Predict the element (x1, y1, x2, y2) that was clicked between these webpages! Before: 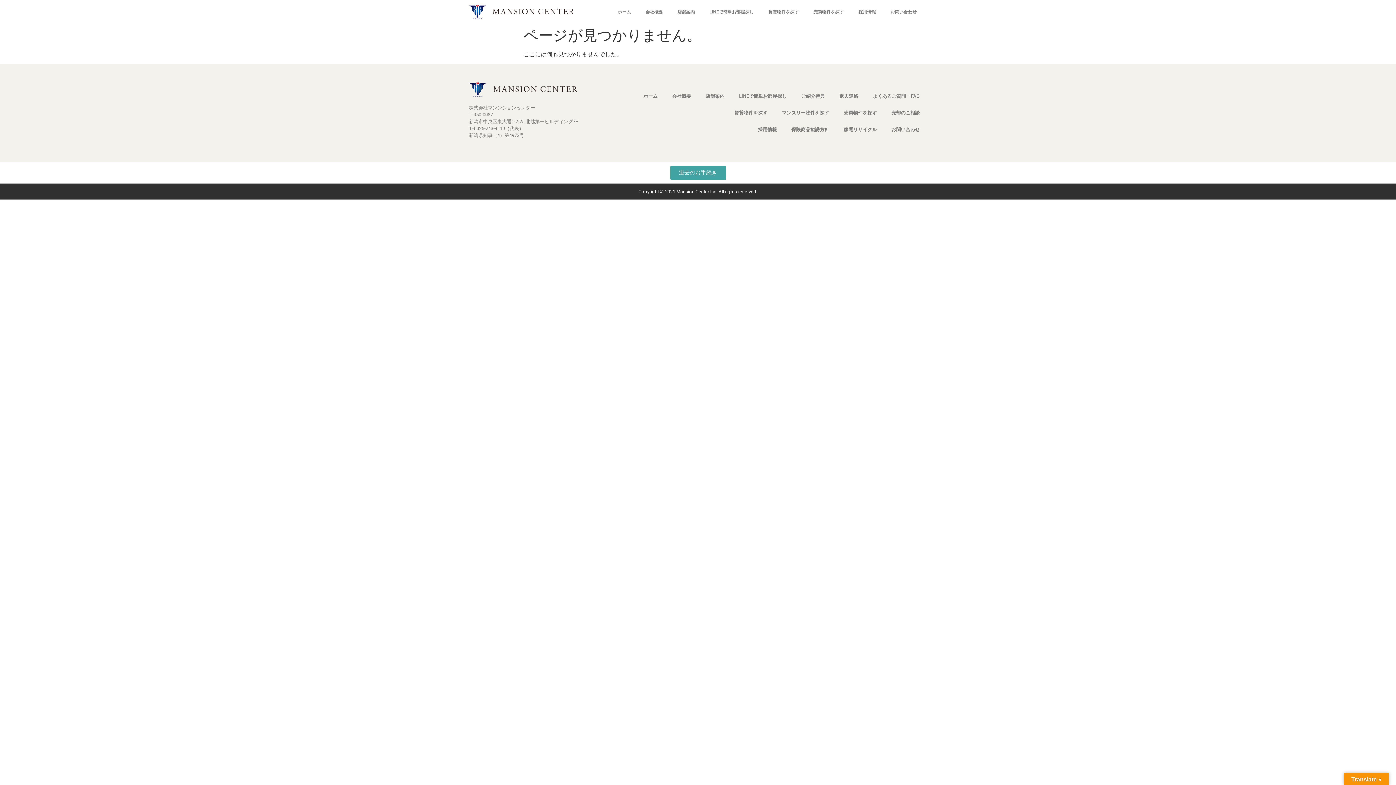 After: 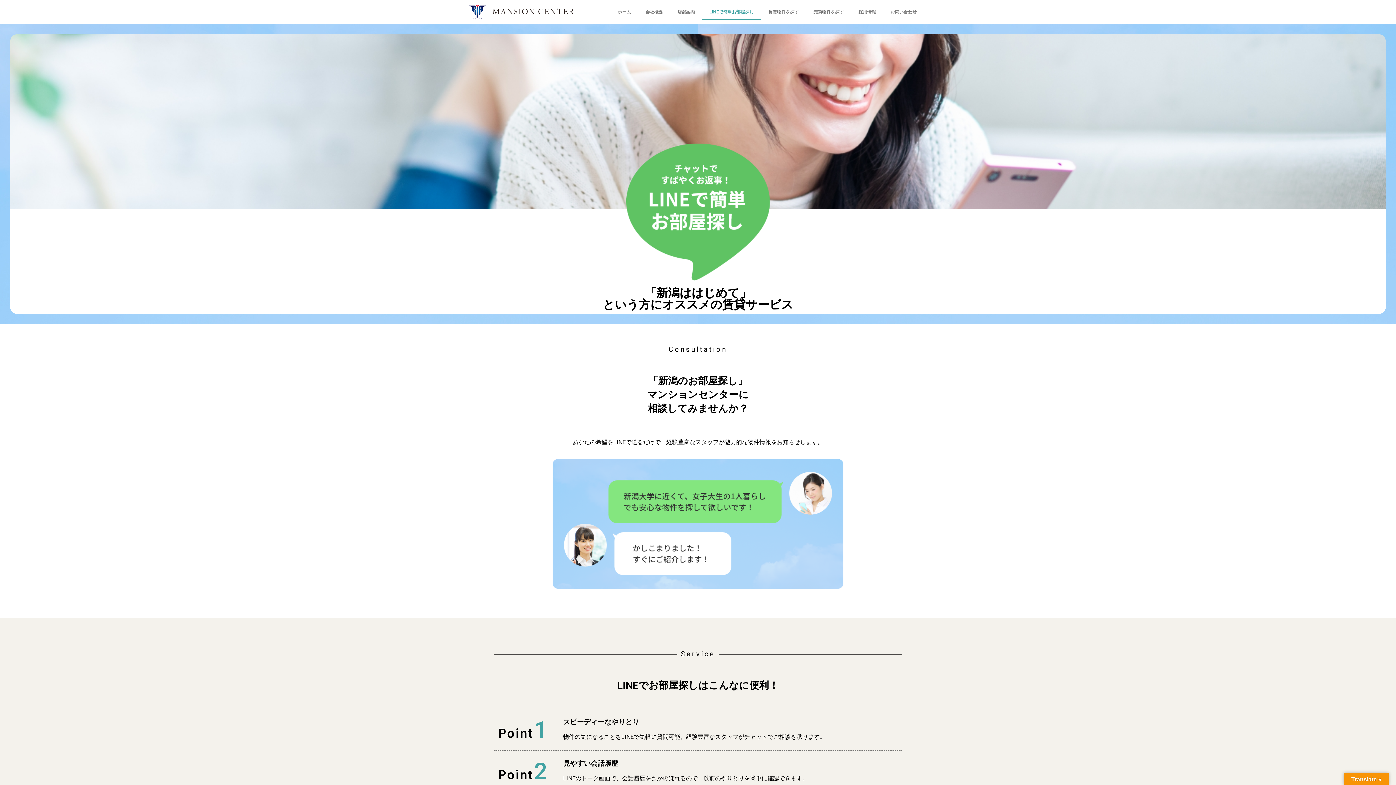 Action: bbox: (731, 88, 794, 104) label: LINEで簡単お部屋探し